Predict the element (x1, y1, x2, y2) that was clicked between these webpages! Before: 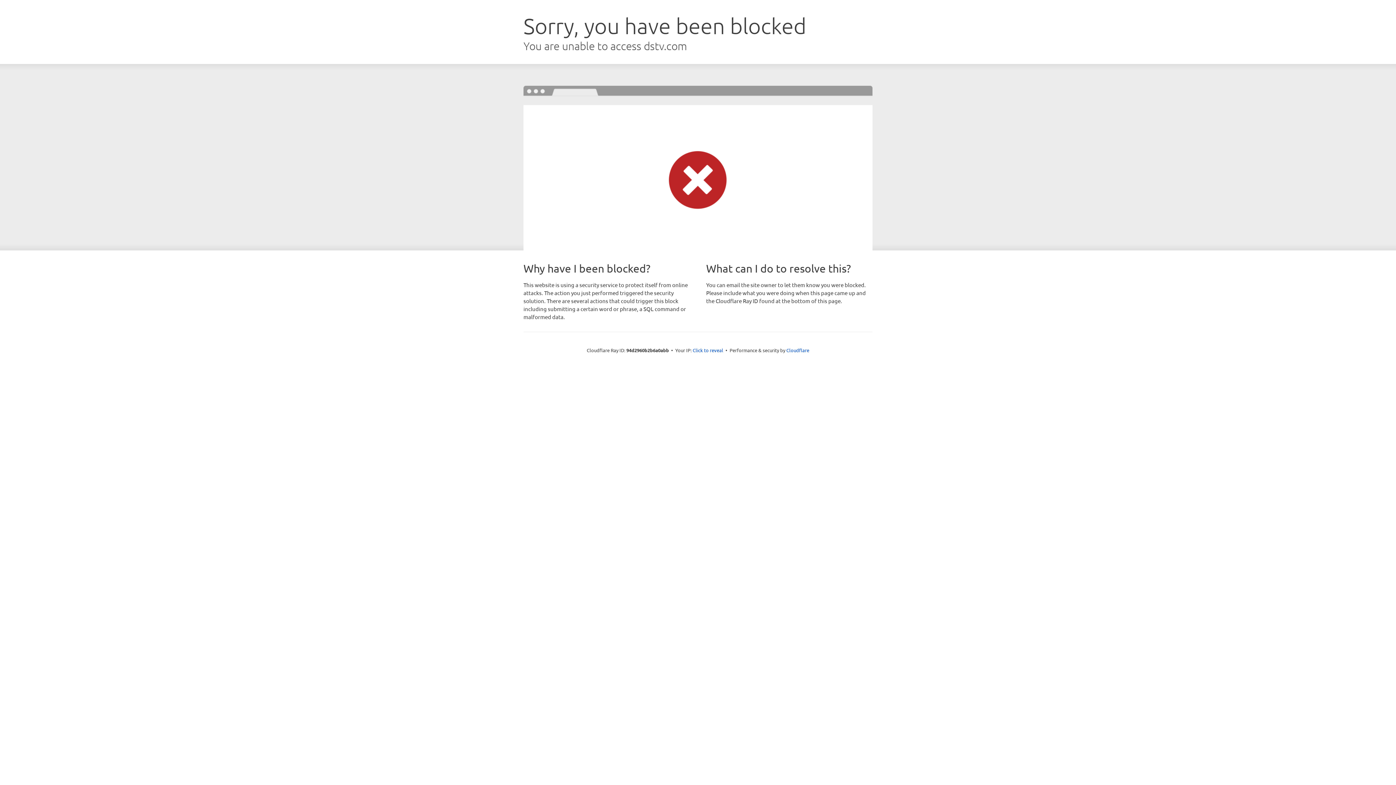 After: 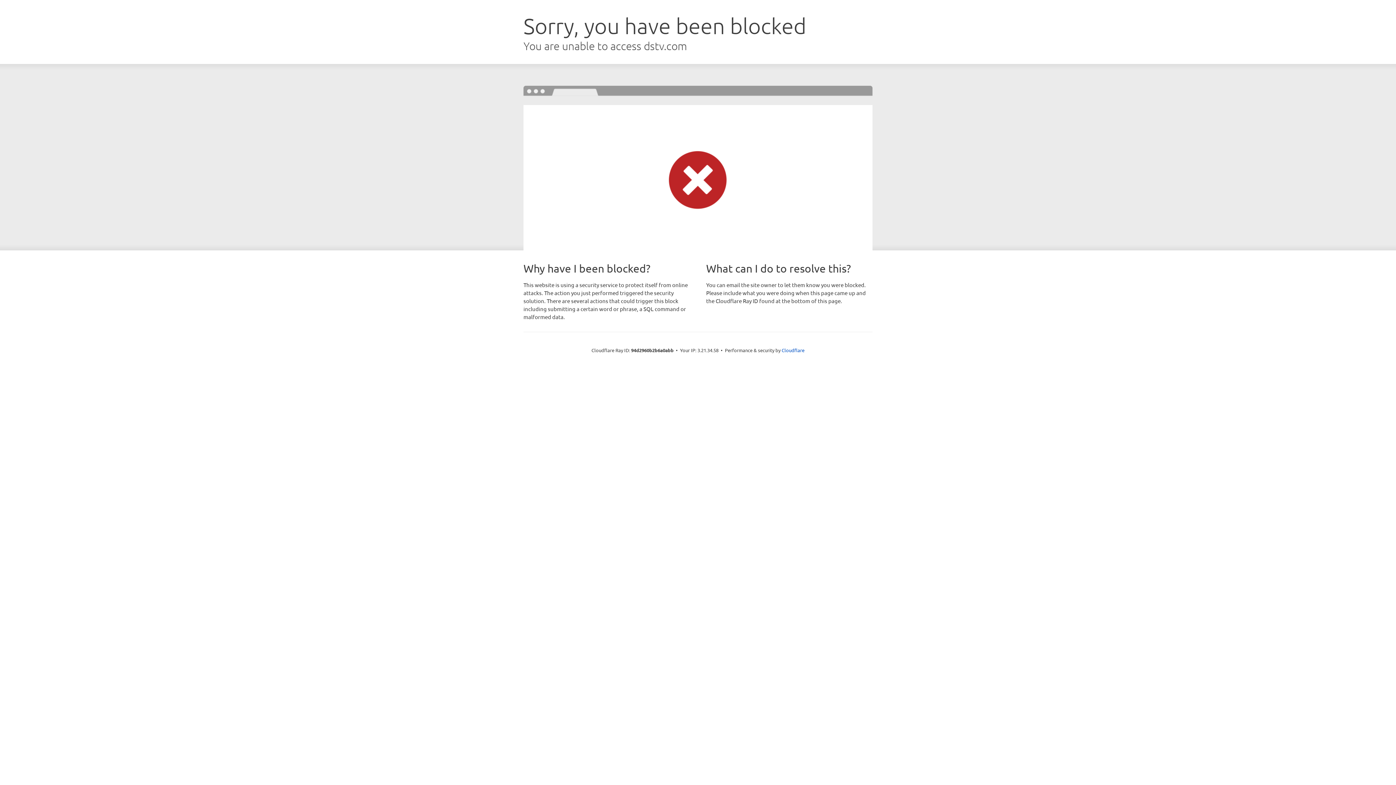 Action: label: Click to reveal bbox: (692, 346, 723, 353)